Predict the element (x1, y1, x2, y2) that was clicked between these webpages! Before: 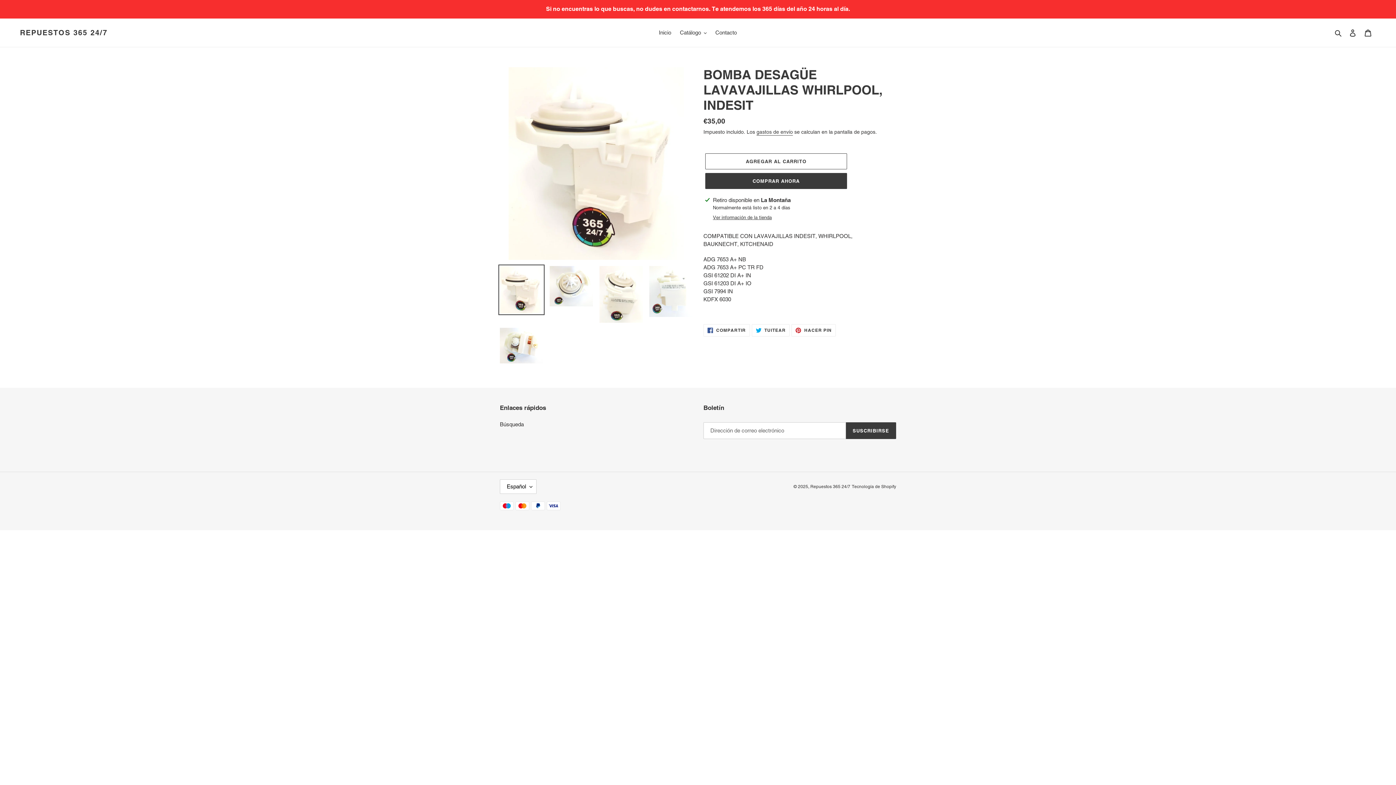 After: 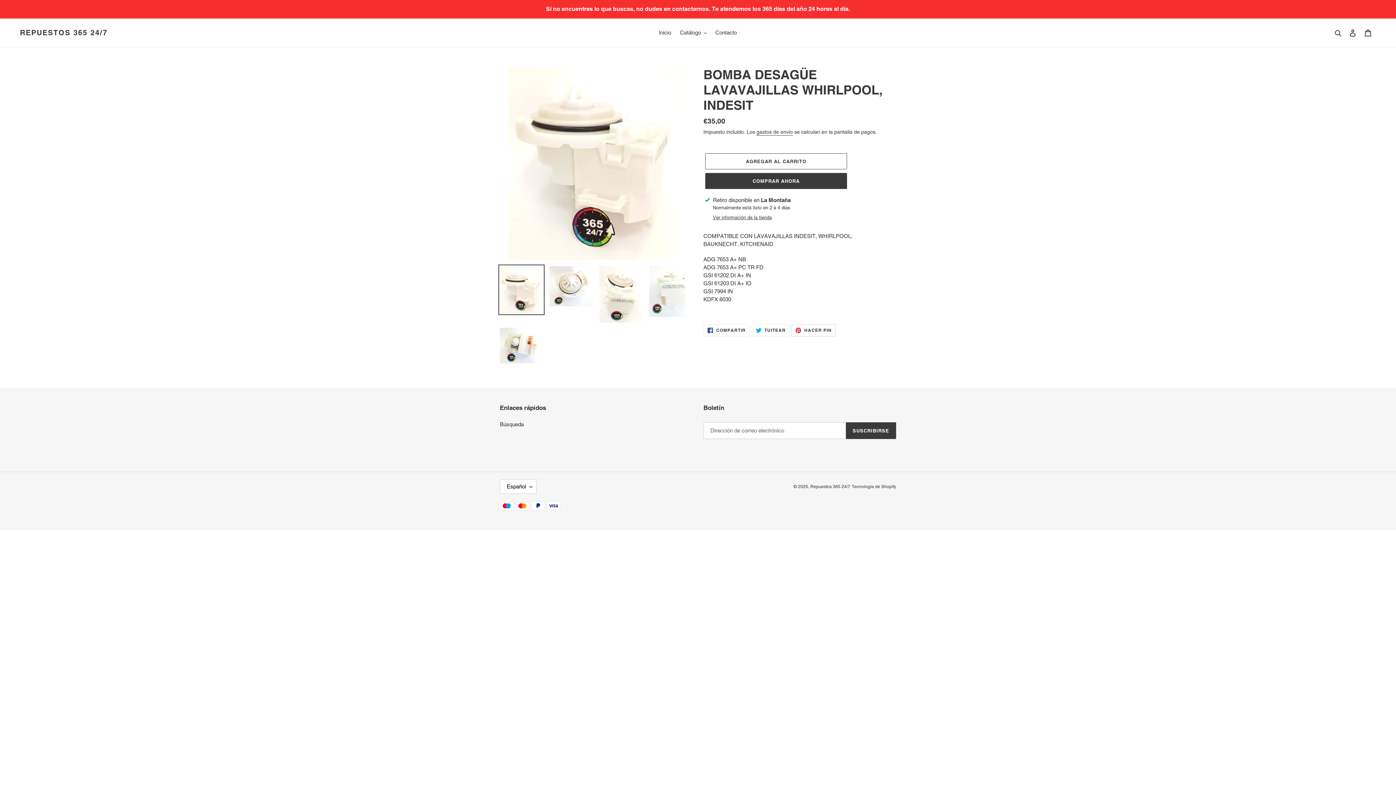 Action: bbox: (791, 324, 835, 336) label:  HACER PIN
PINEAR EN PINTEREST